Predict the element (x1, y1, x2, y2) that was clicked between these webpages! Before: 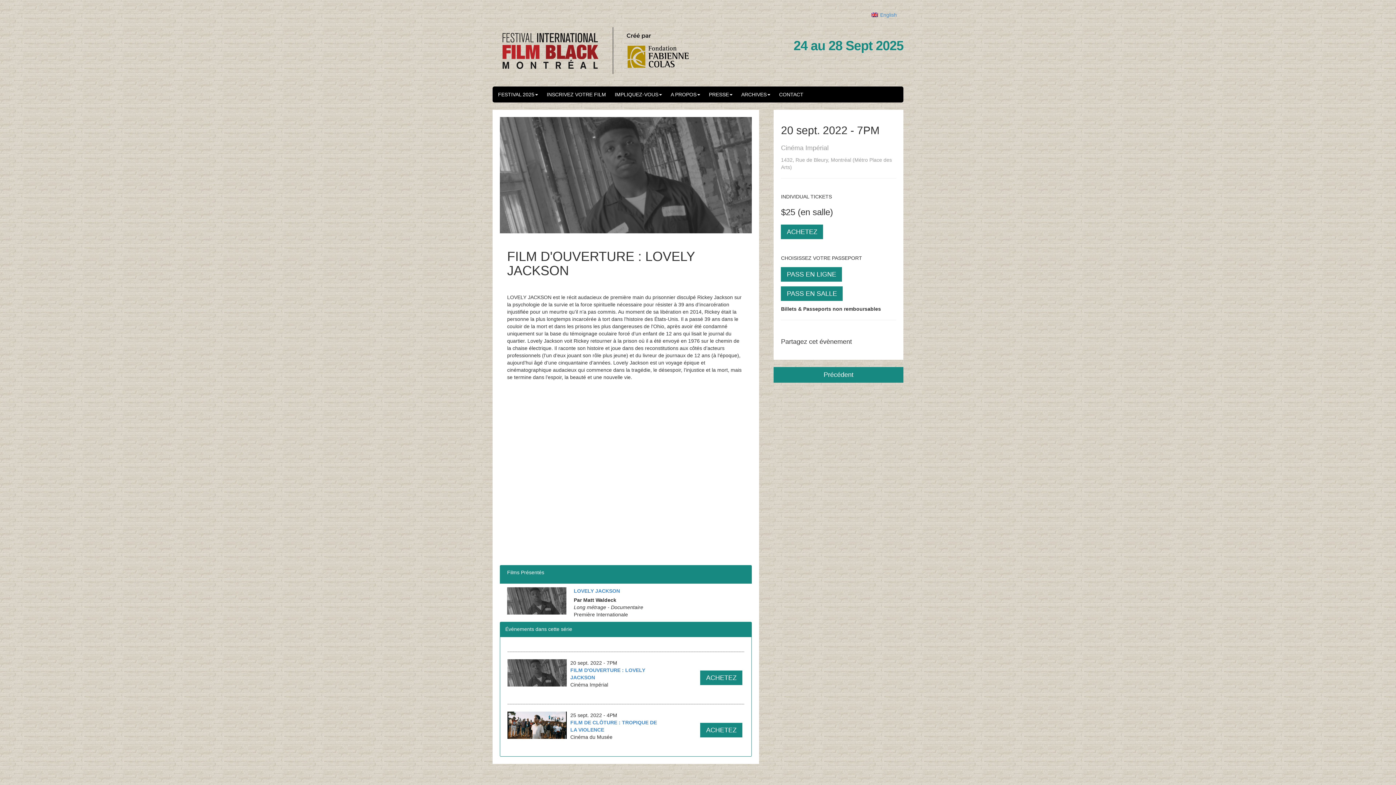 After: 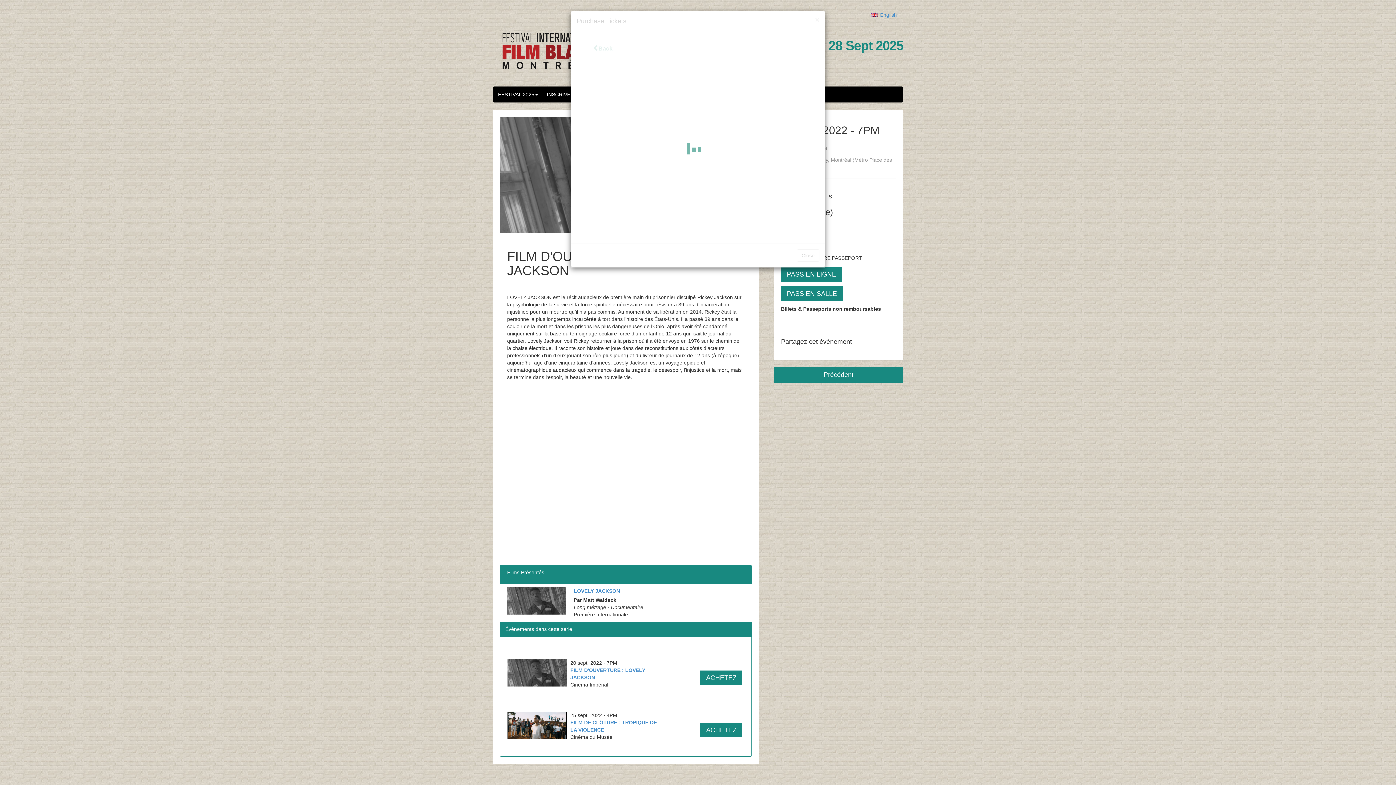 Action: bbox: (781, 224, 823, 239) label: ACHETEZ